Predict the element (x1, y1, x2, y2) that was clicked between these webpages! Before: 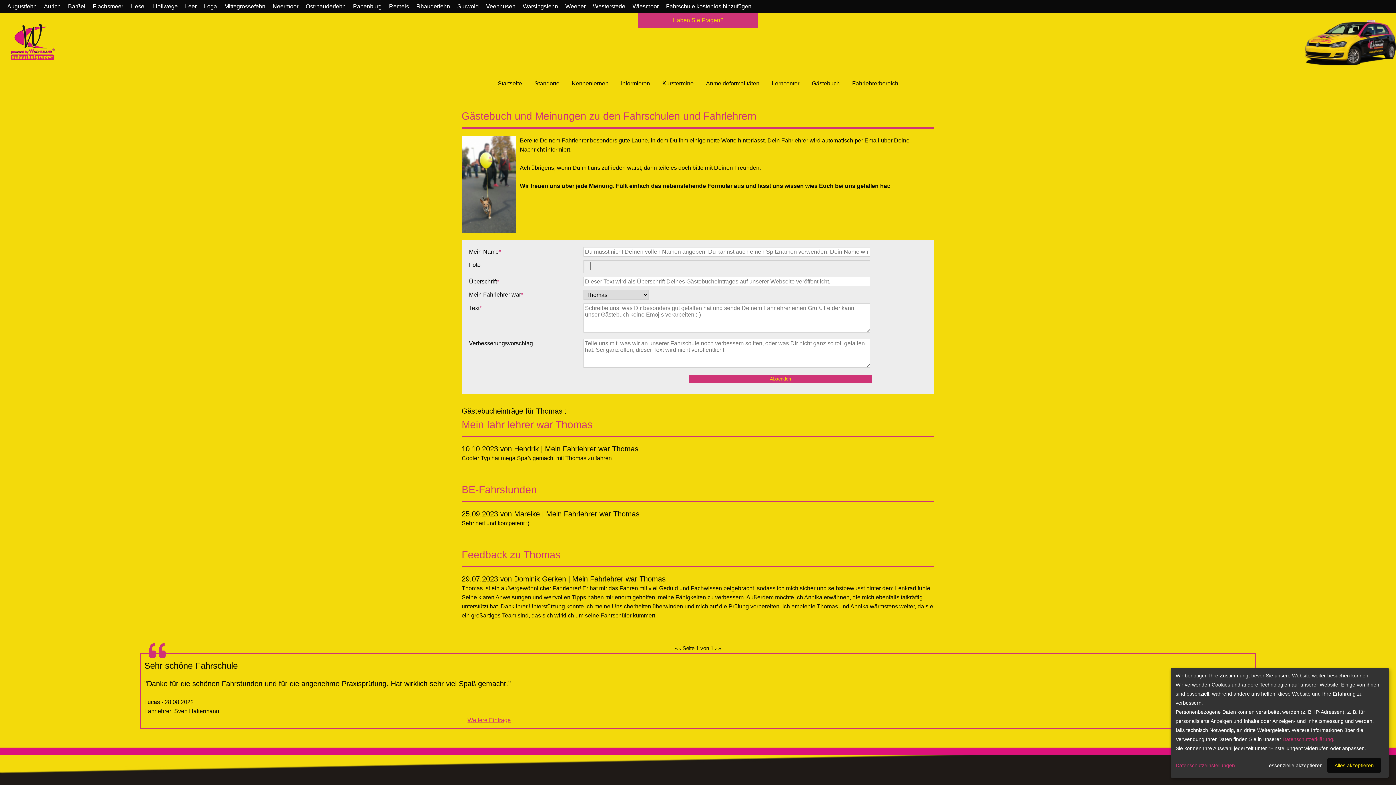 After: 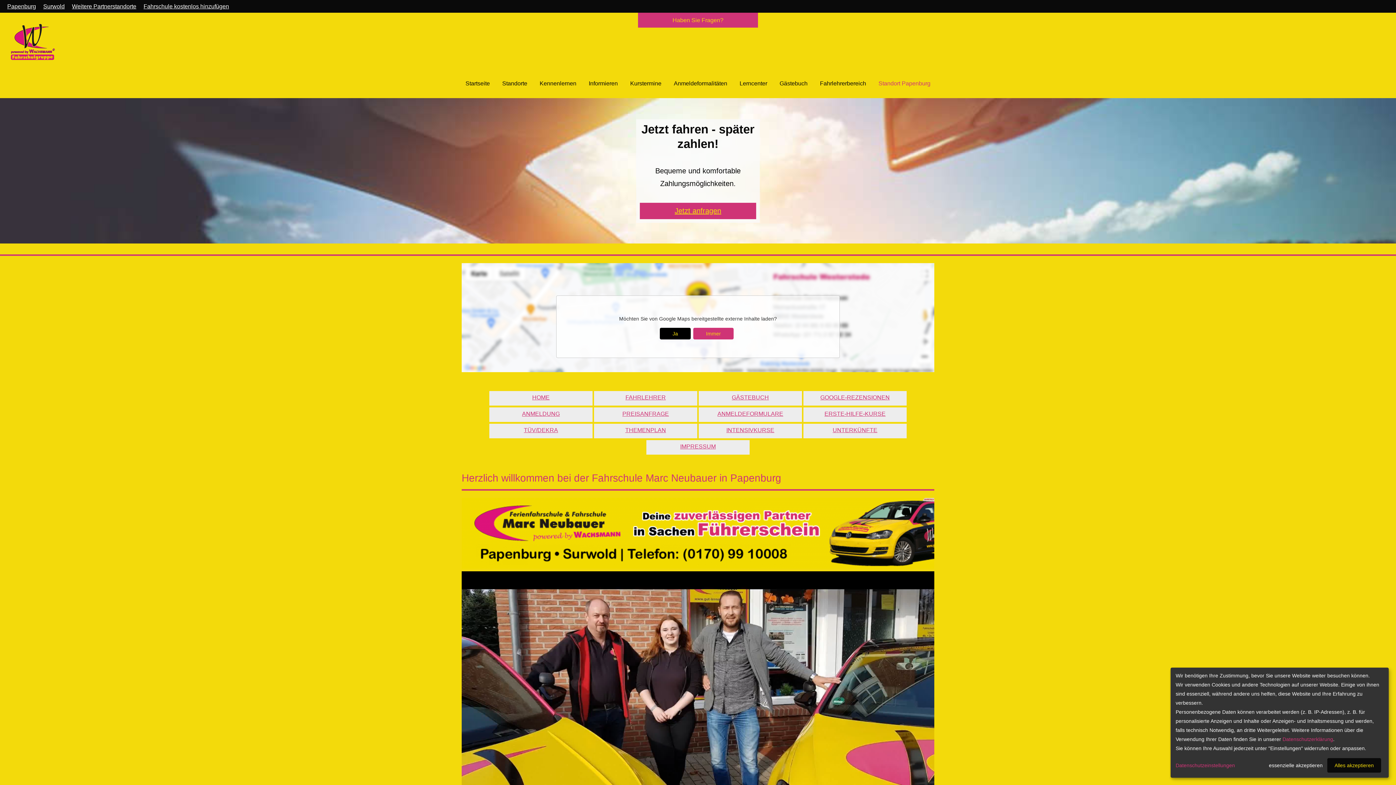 Action: label: Papenburg bbox: (353, 3, 381, 9)